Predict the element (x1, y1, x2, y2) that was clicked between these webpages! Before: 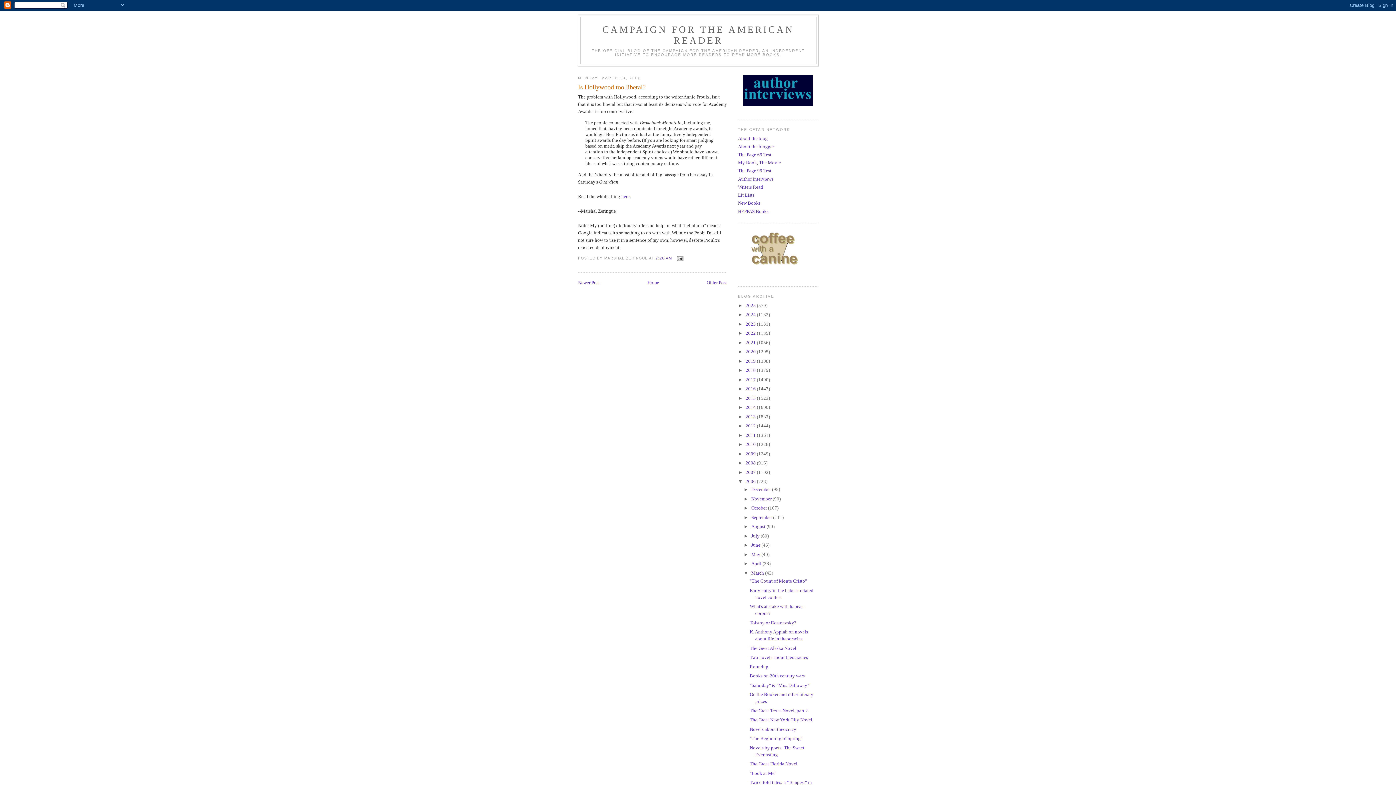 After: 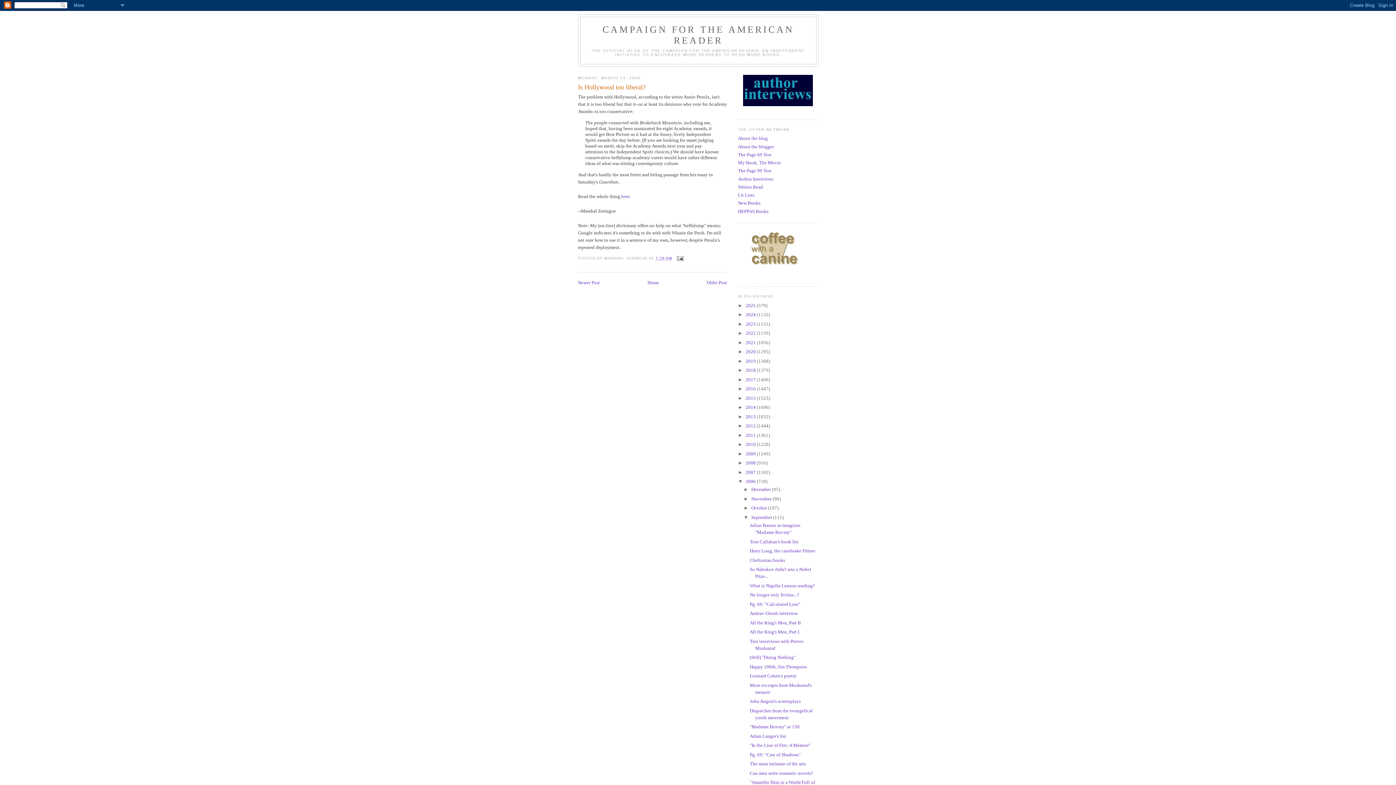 Action: label: ►   bbox: (743, 514, 751, 520)